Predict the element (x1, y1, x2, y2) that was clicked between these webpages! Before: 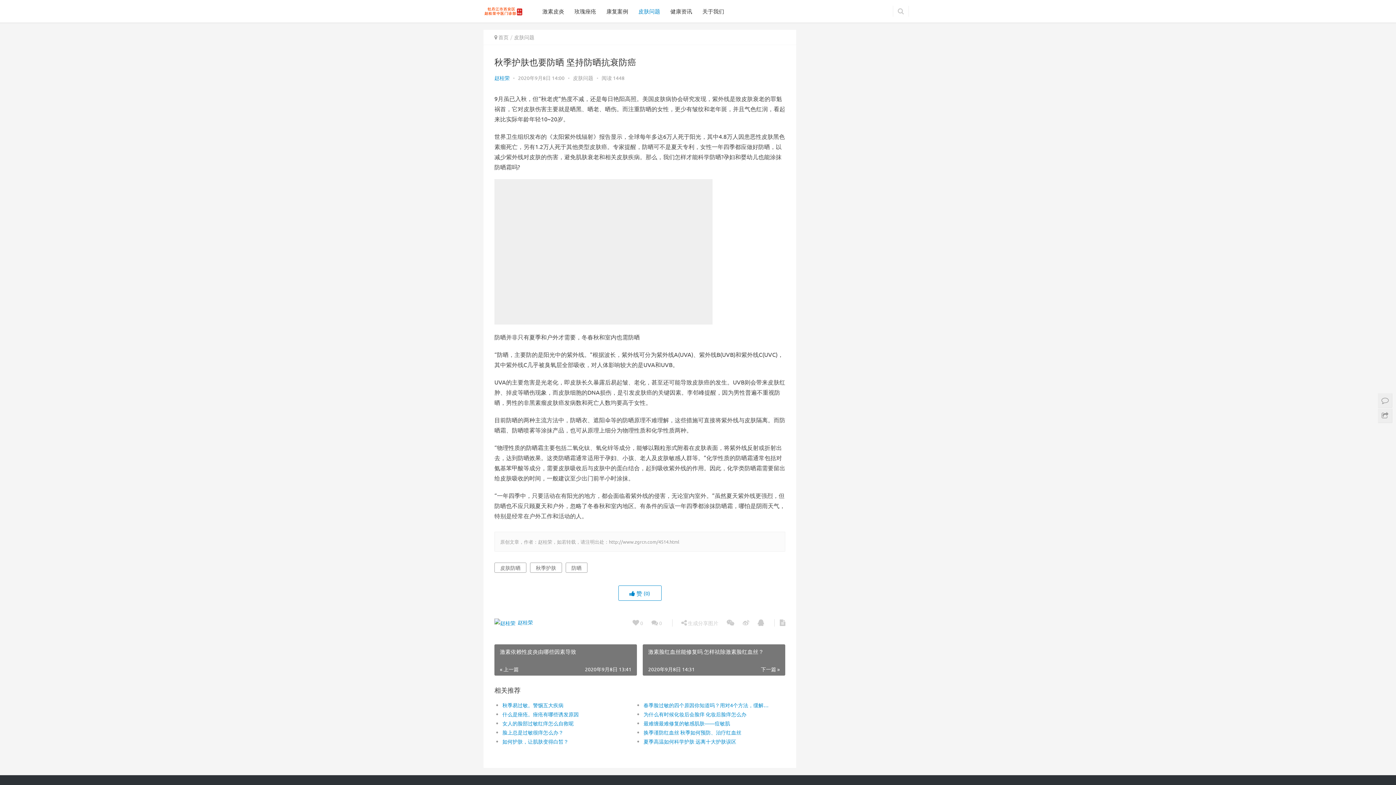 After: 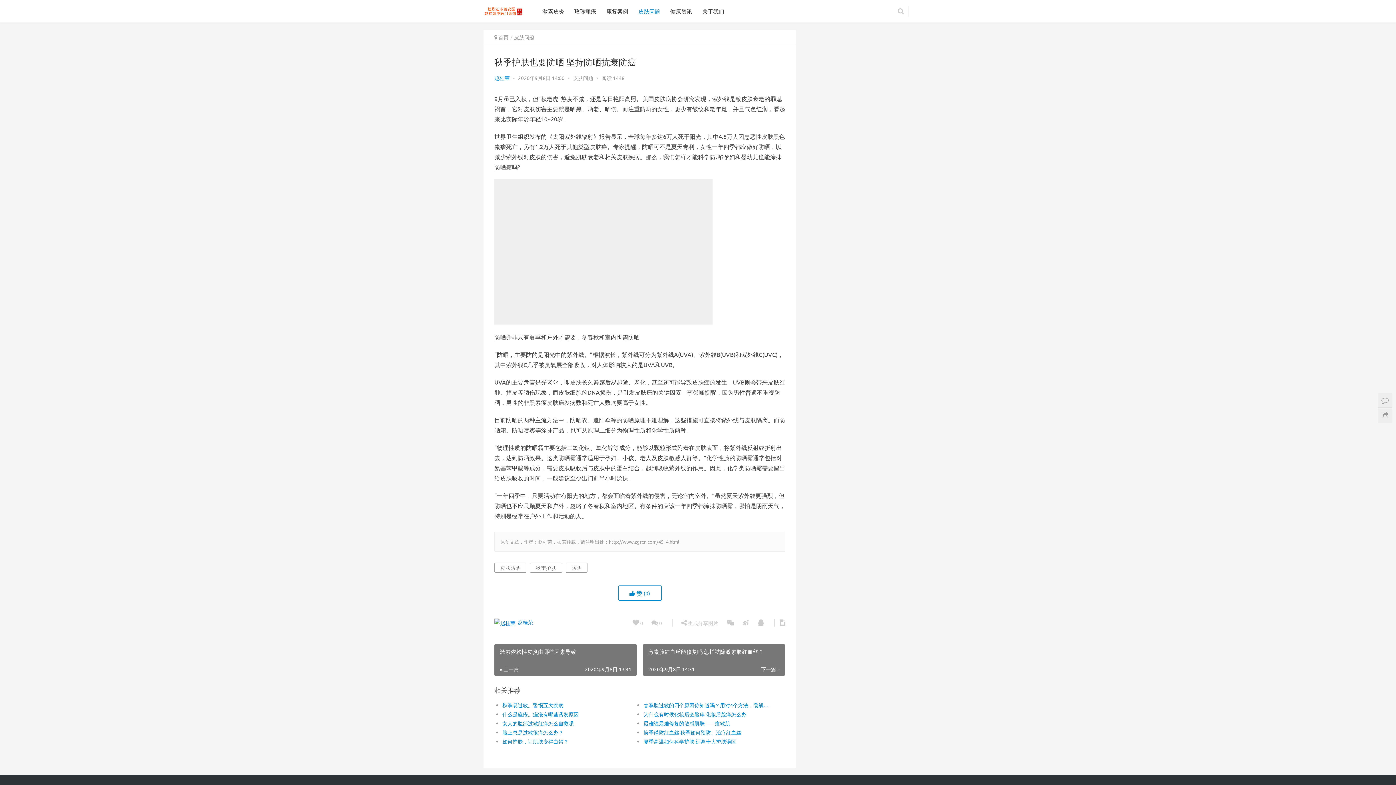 Action: label:  赵桂荣 bbox: (494, 618, 533, 627)